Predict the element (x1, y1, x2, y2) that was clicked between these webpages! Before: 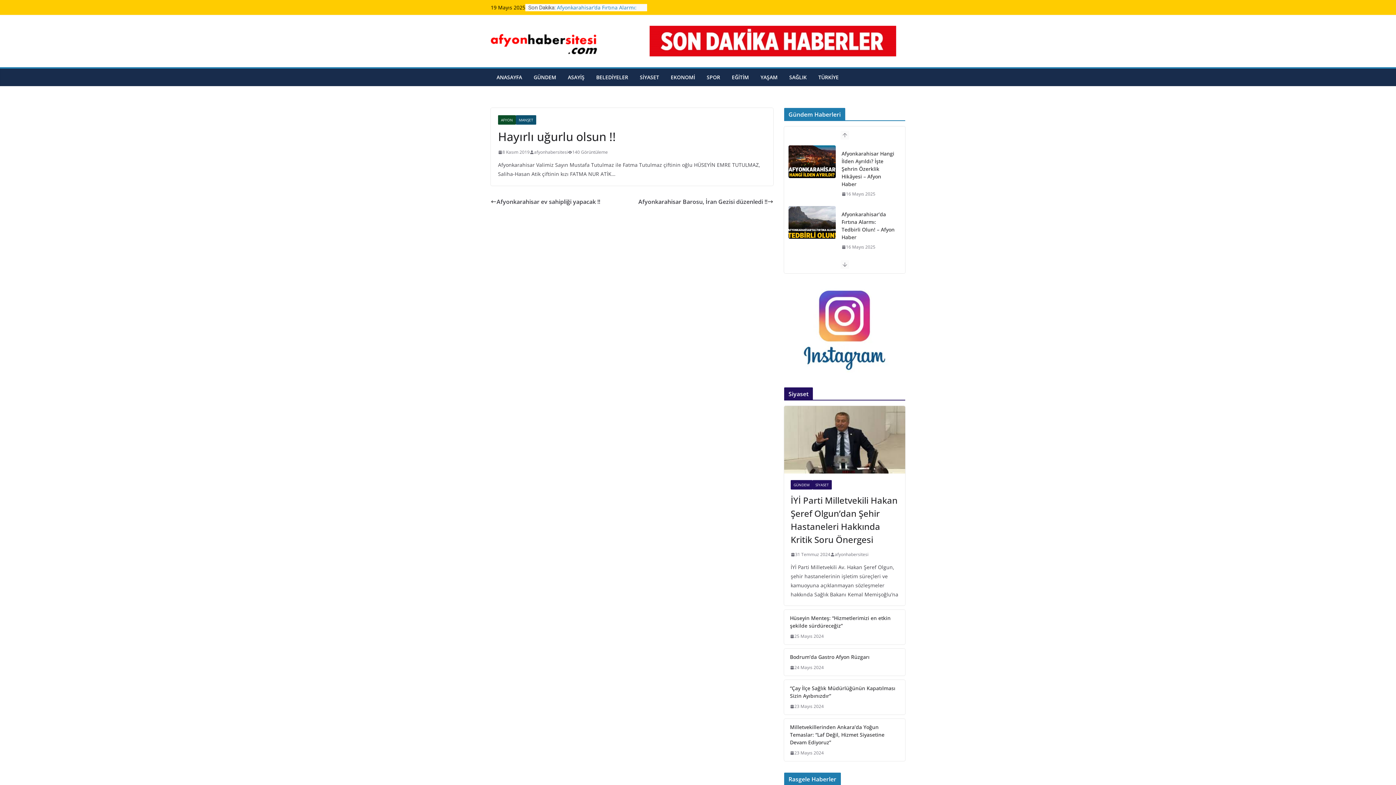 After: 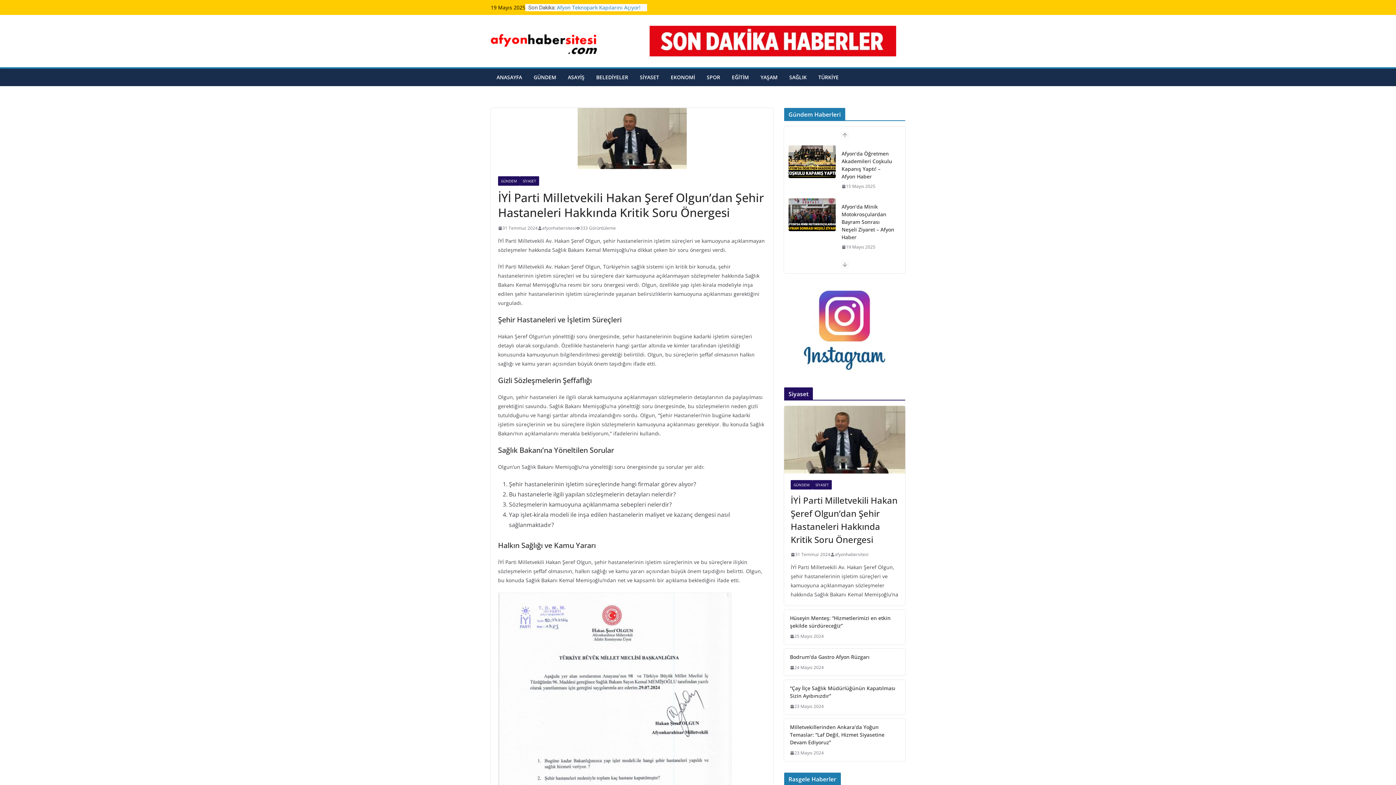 Action: label: 31 Temmuz 2024 bbox: (790, 551, 830, 558)